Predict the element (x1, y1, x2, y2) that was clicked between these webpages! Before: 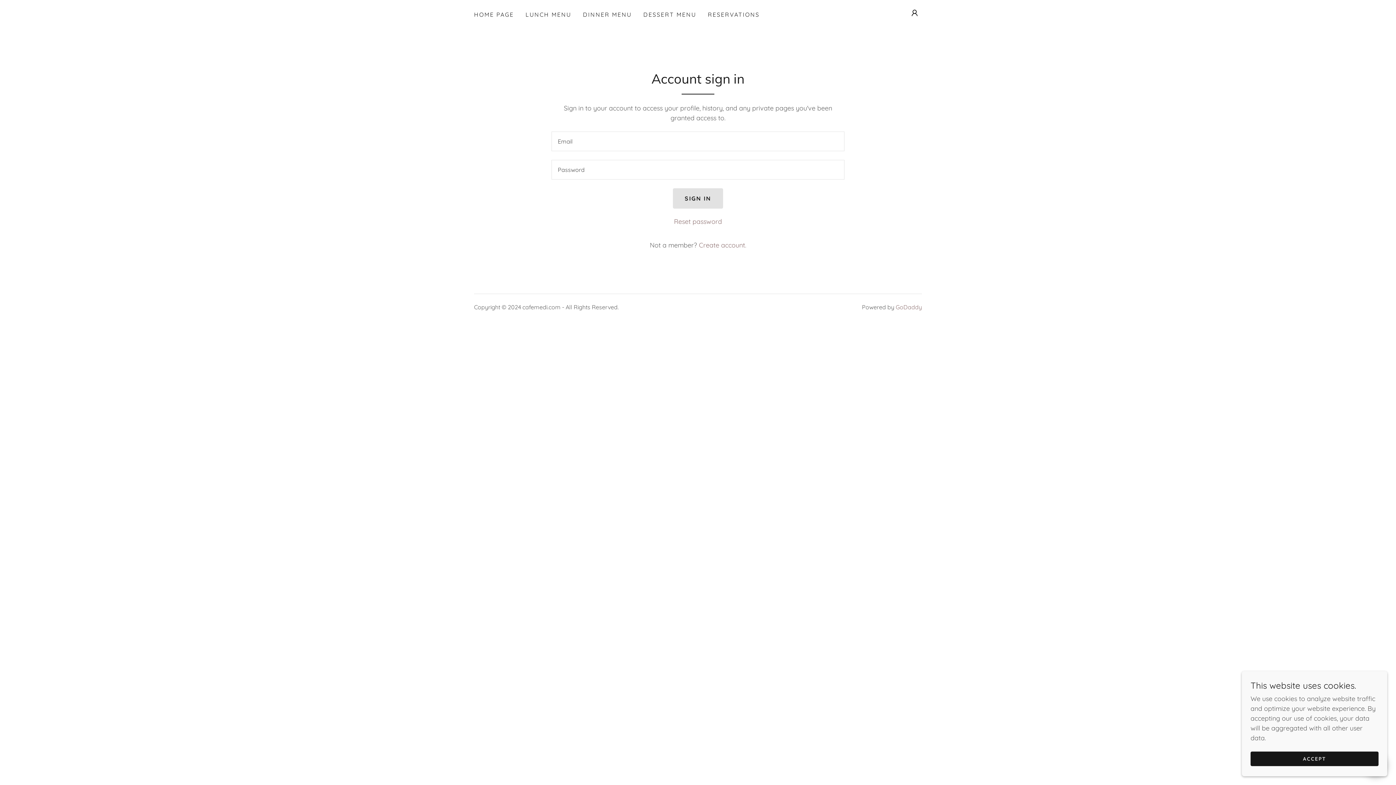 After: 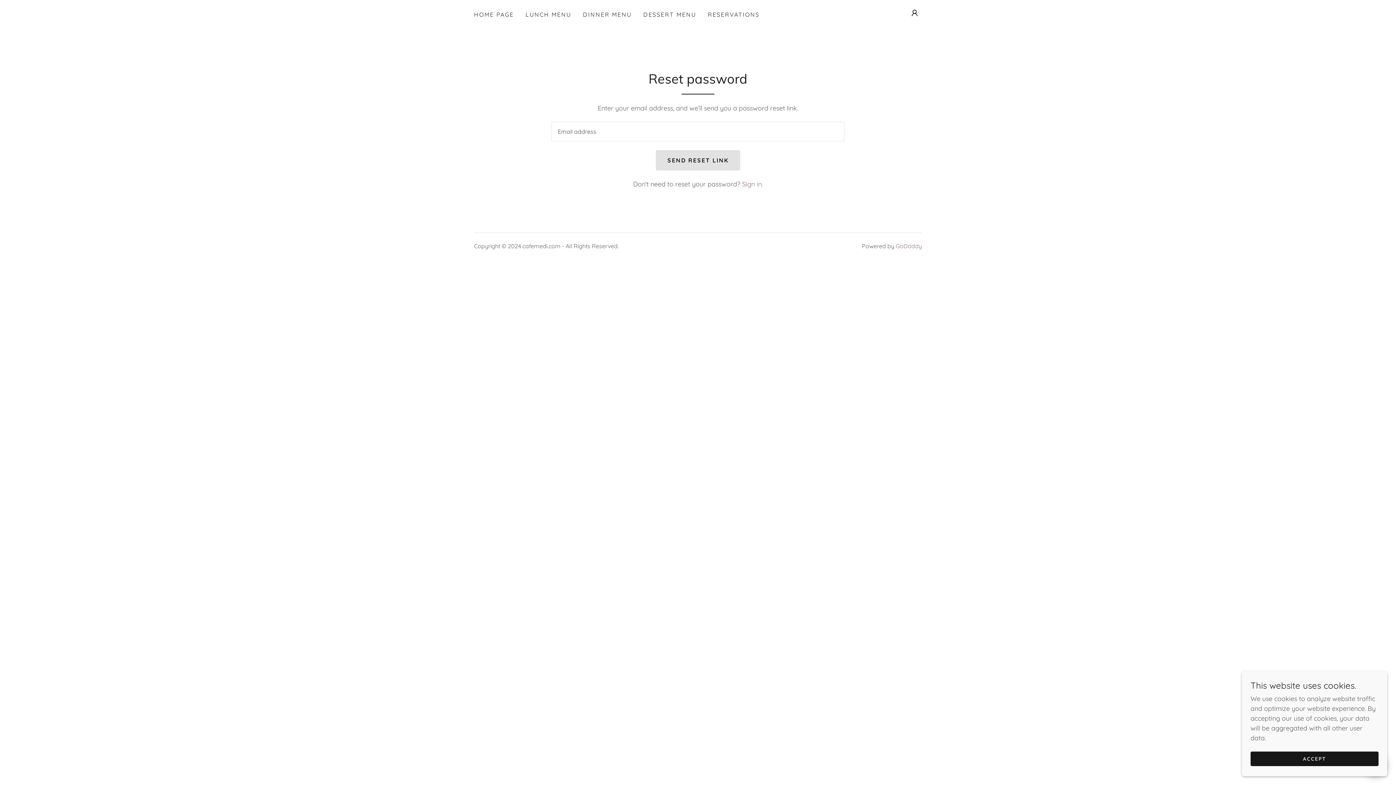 Action: label: Reset password bbox: (674, 217, 722, 225)